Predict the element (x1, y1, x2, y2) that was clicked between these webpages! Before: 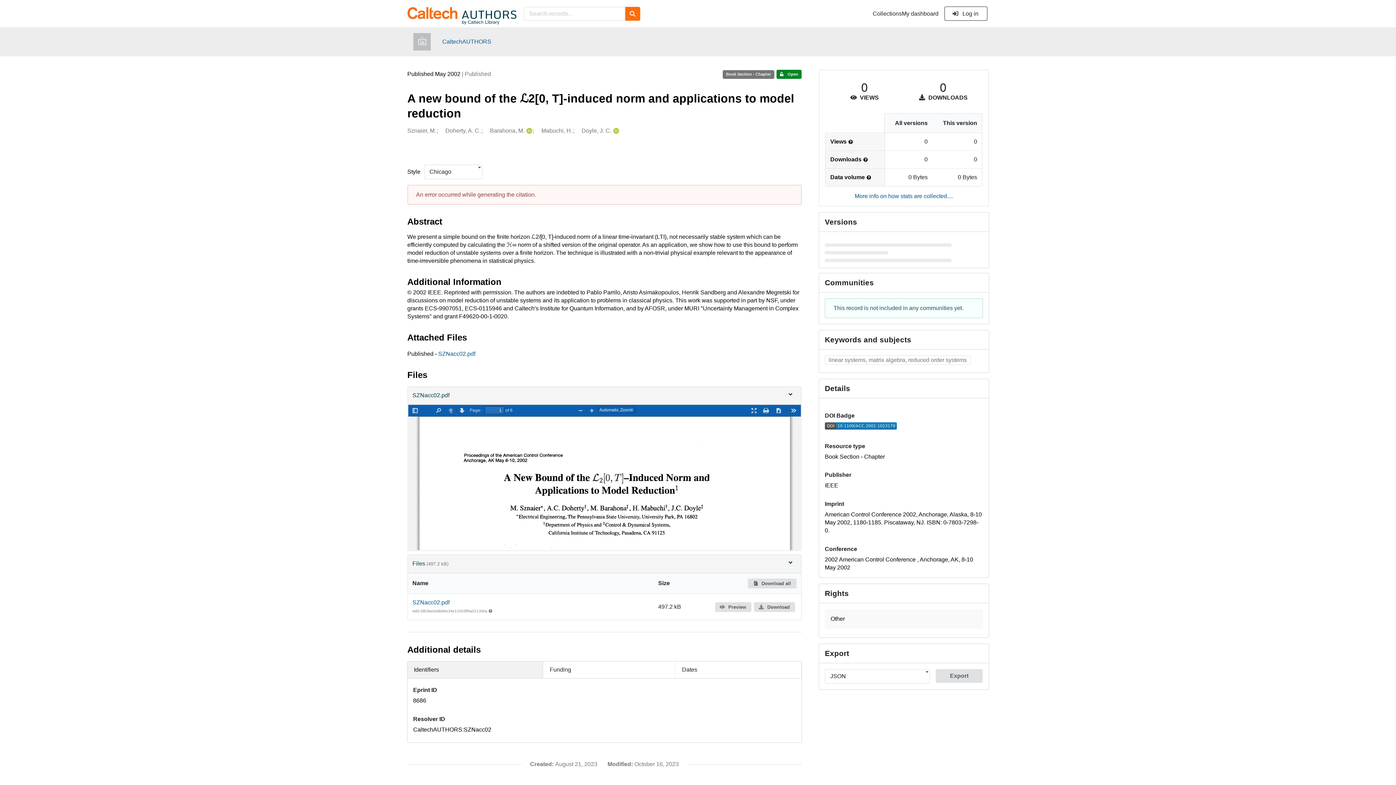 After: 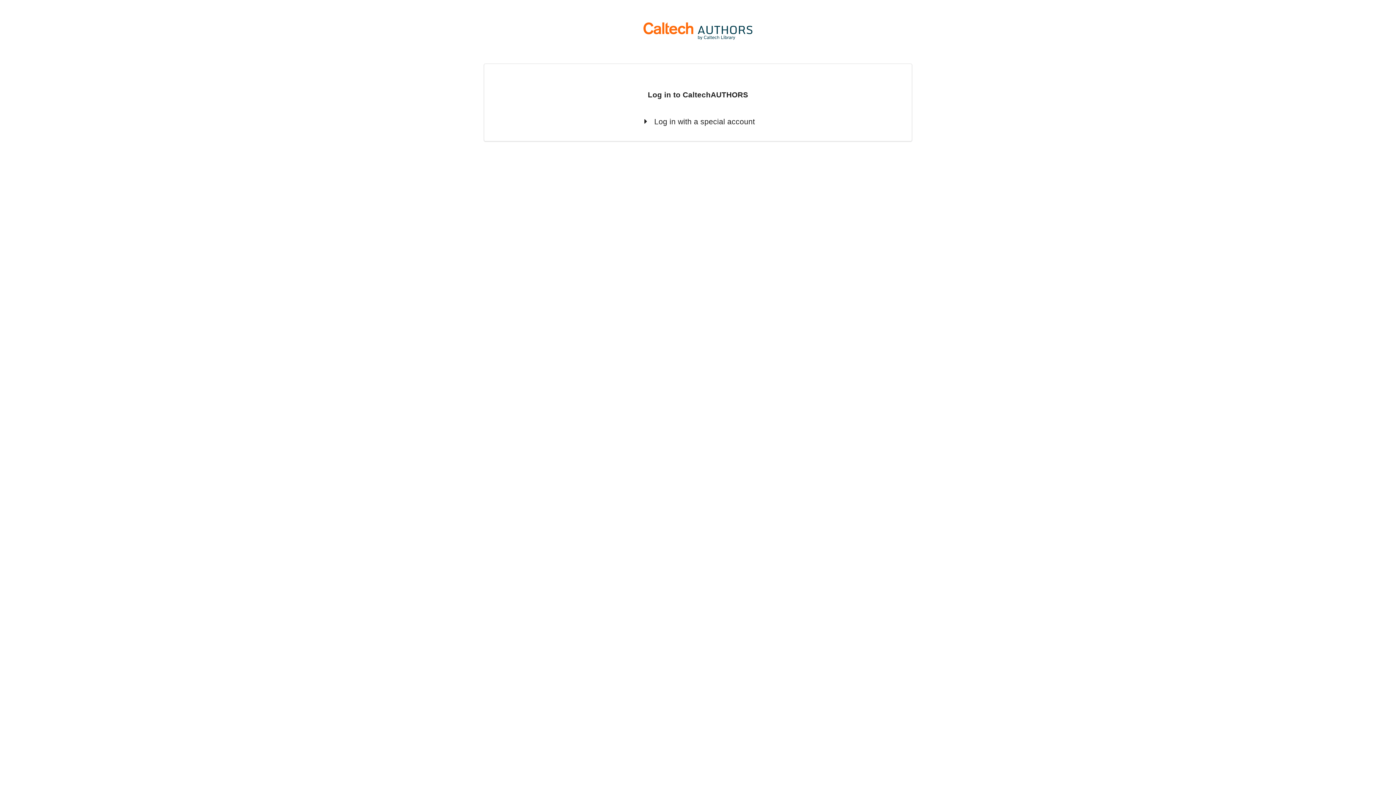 Action: label:  Log in bbox: (944, 6, 987, 20)